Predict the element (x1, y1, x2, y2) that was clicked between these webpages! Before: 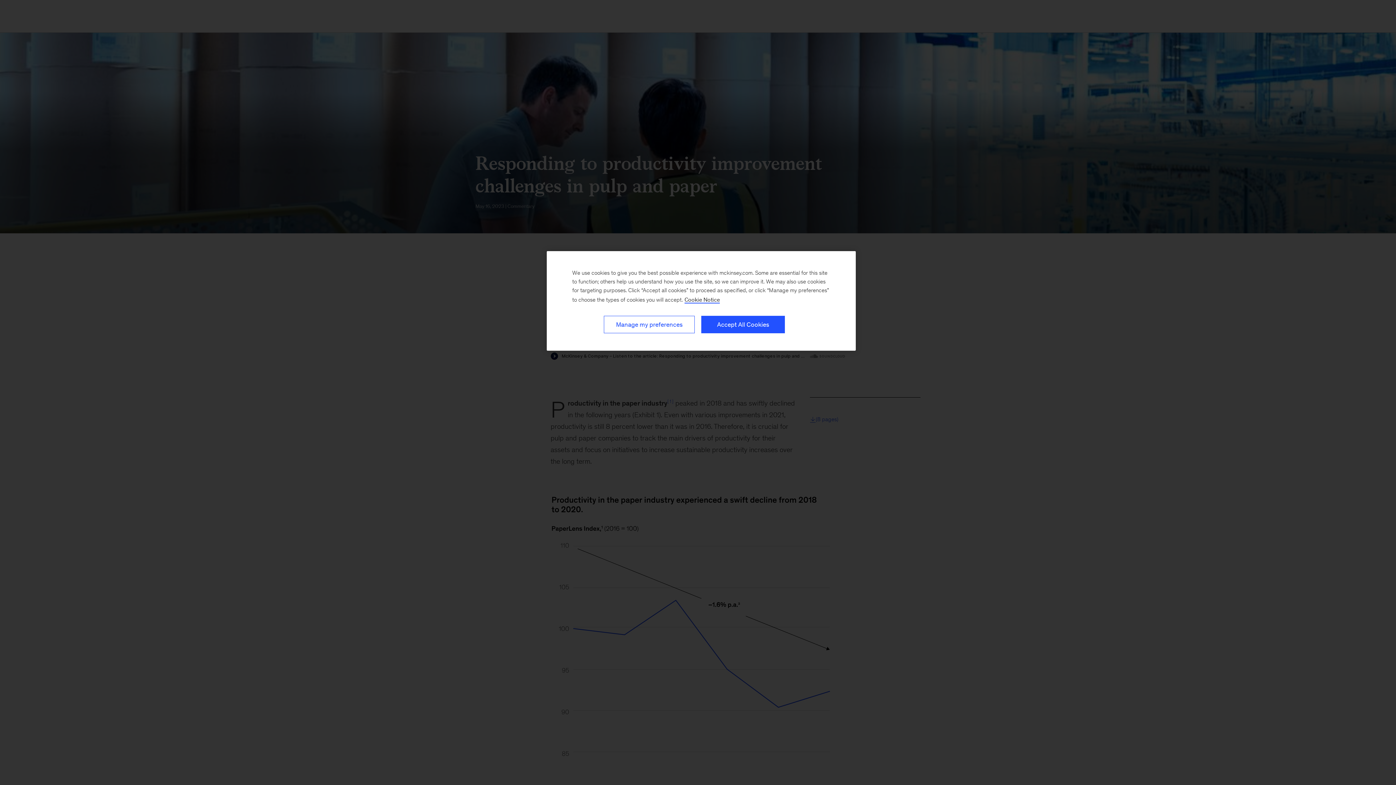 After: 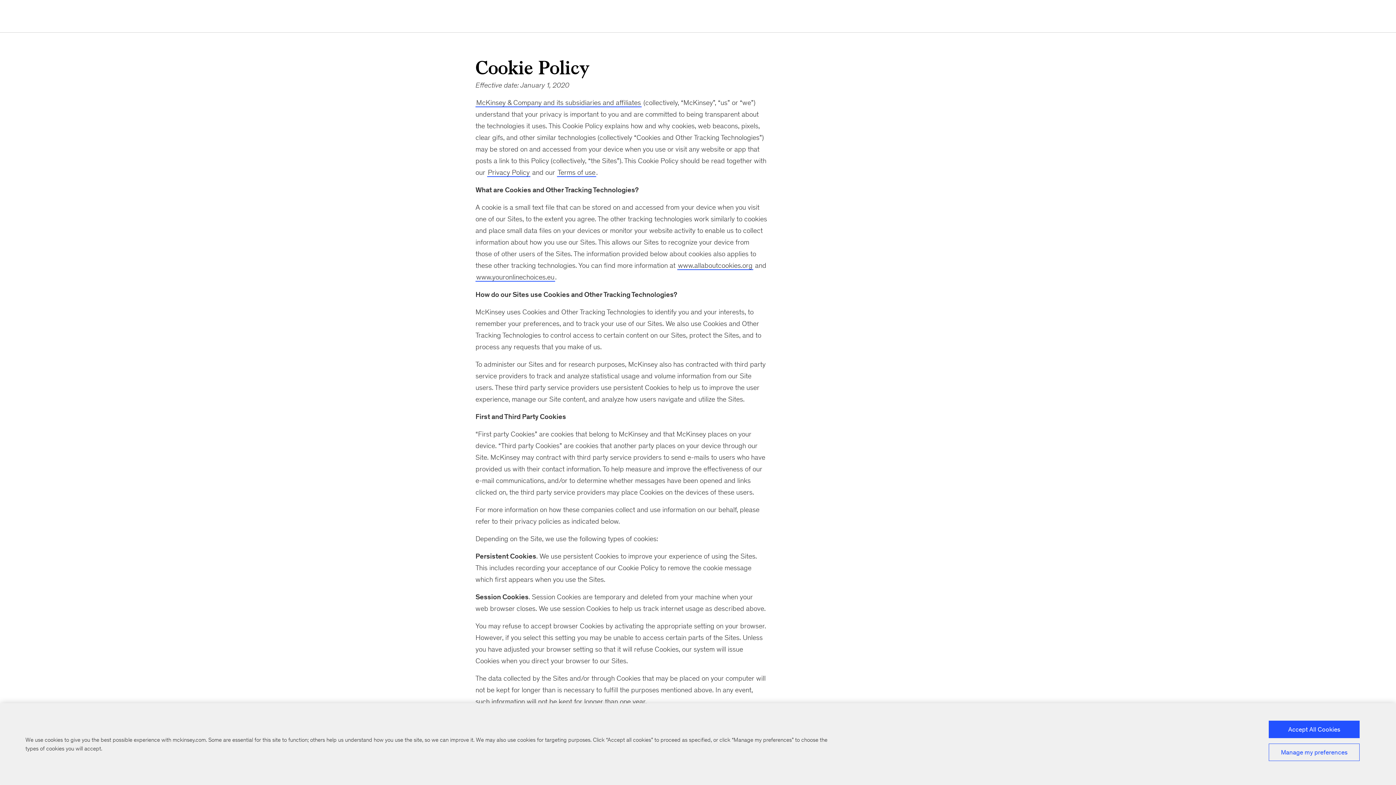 Action: label: Cookie Policy, More information about your privacy, opens in a new tab bbox: (684, 296, 720, 303)